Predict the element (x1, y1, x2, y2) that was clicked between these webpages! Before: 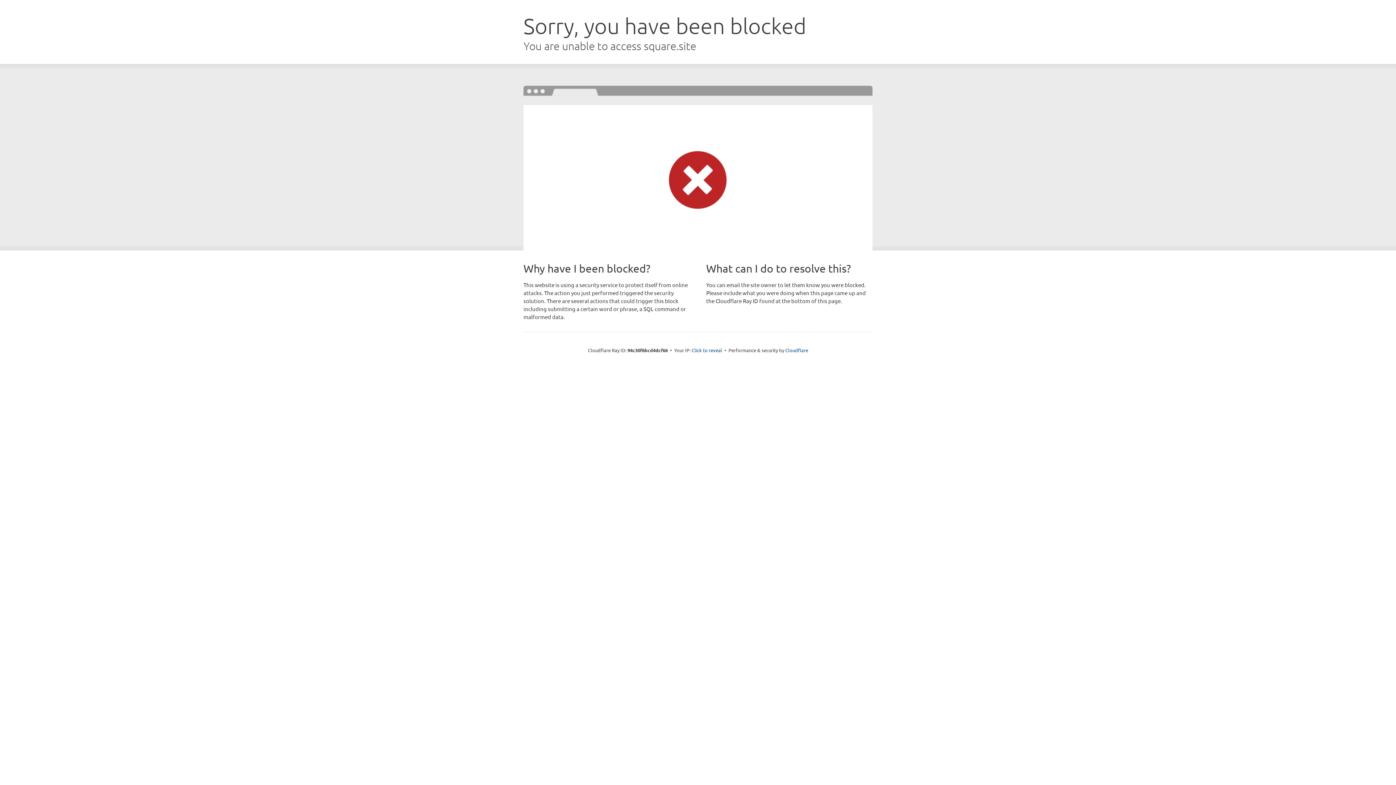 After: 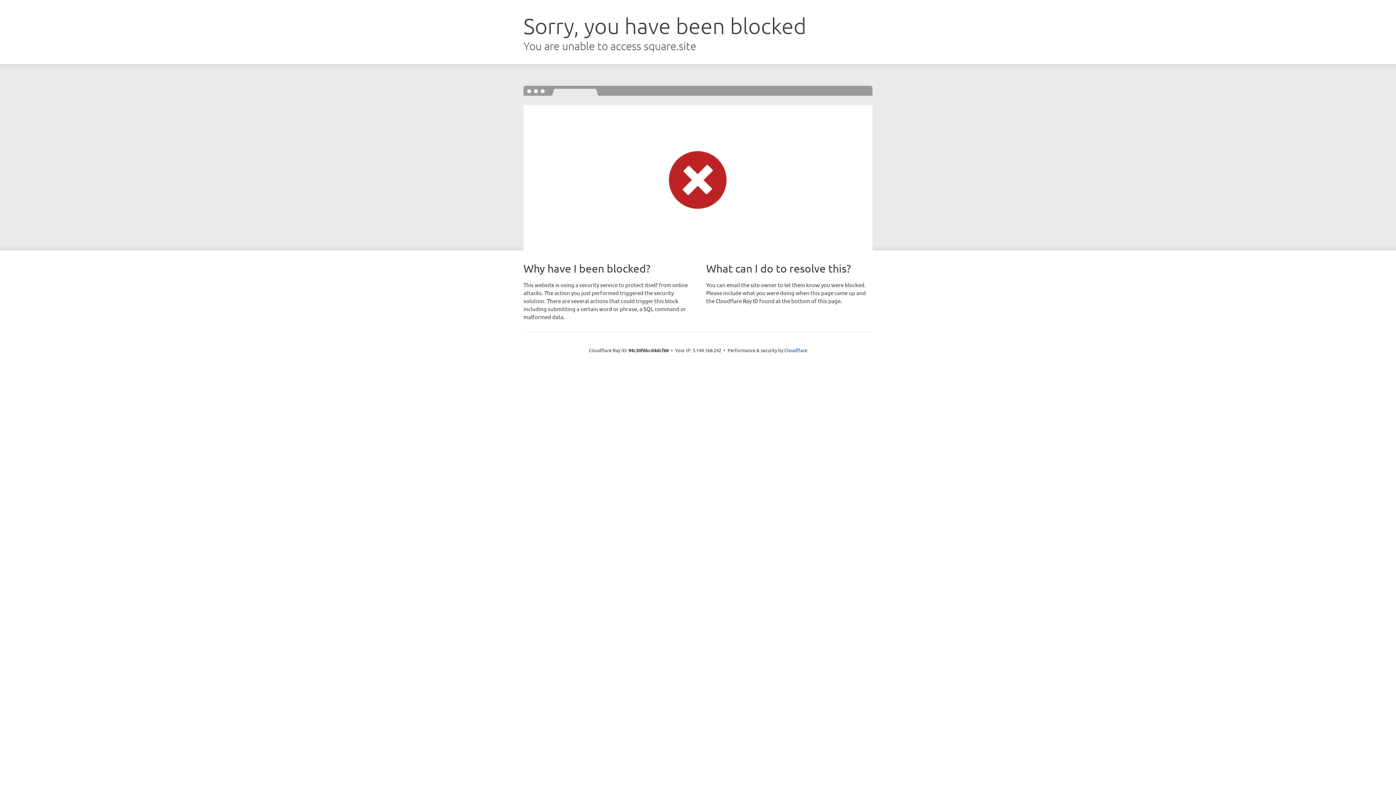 Action: label: Click to reveal bbox: (691, 346, 722, 353)